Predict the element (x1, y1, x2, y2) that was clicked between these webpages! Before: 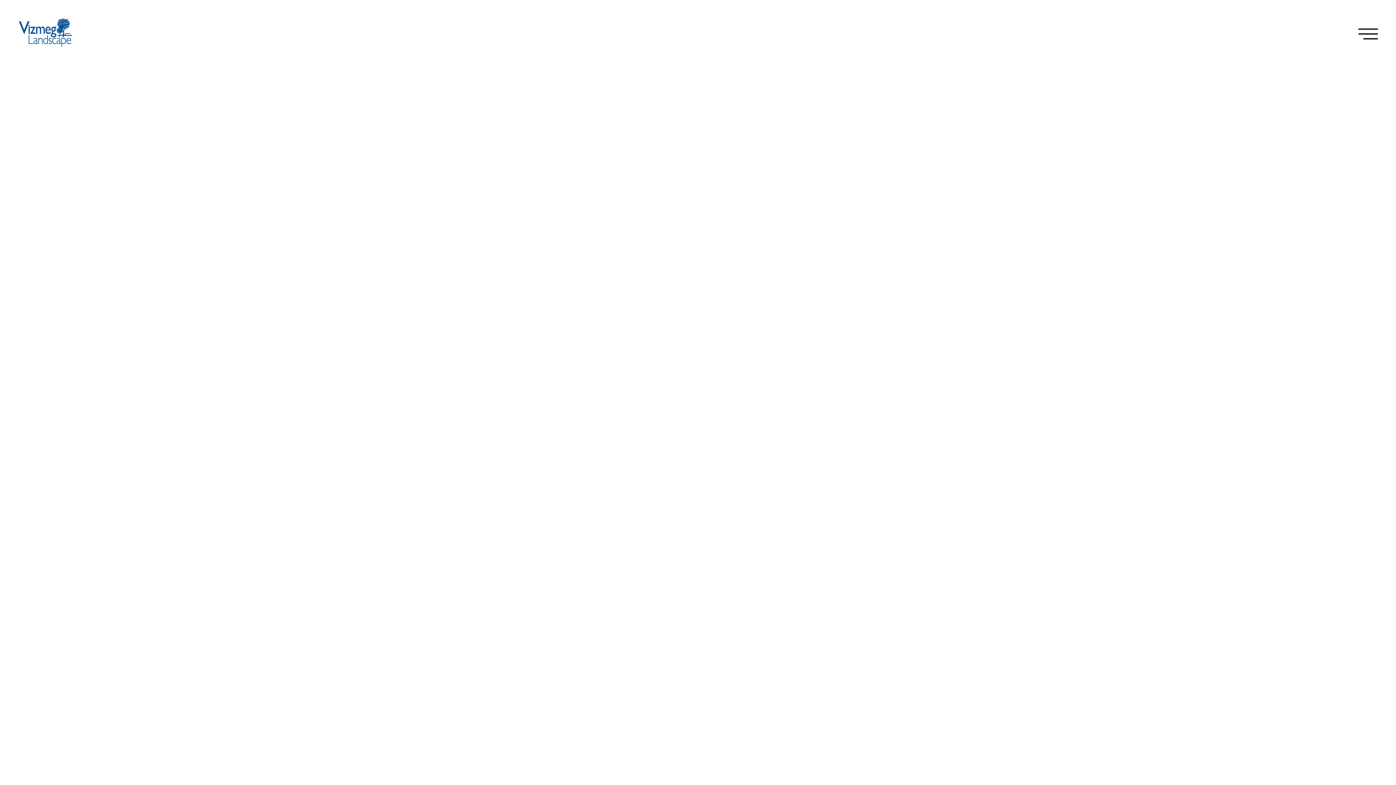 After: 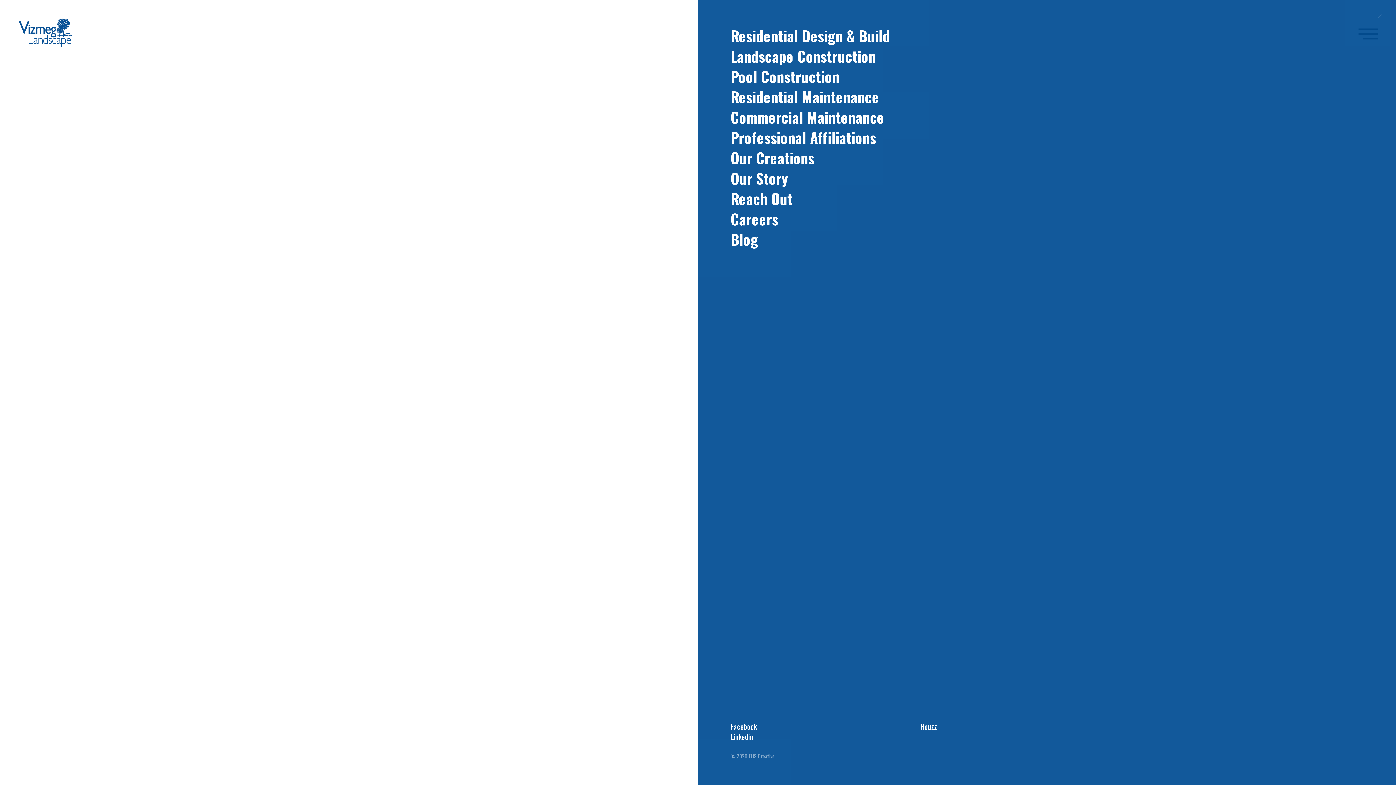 Action: bbox: (1357, 28, 1378, 38)